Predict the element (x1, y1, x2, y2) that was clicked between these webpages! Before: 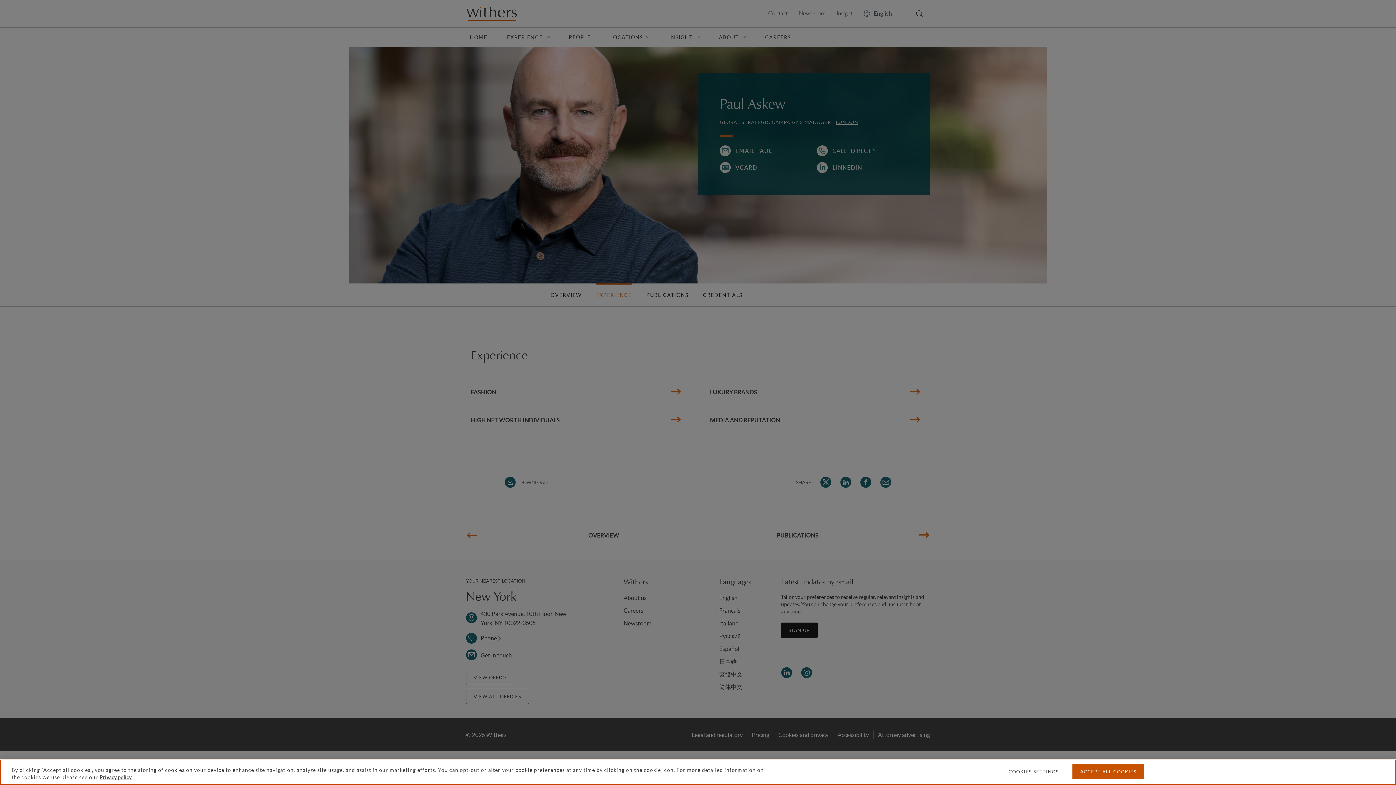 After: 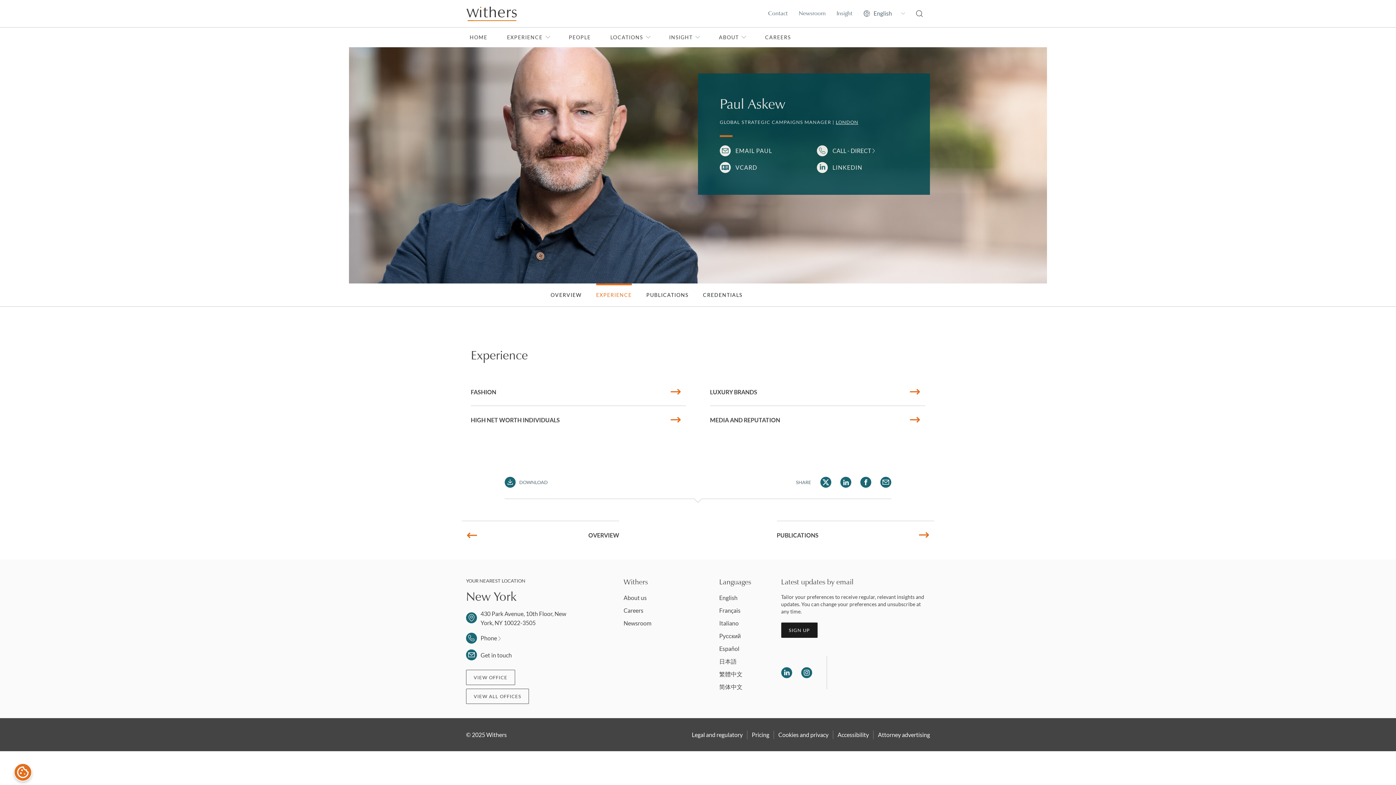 Action: bbox: (1072, 764, 1144, 779) label: ACCEPT ALL COOKIES